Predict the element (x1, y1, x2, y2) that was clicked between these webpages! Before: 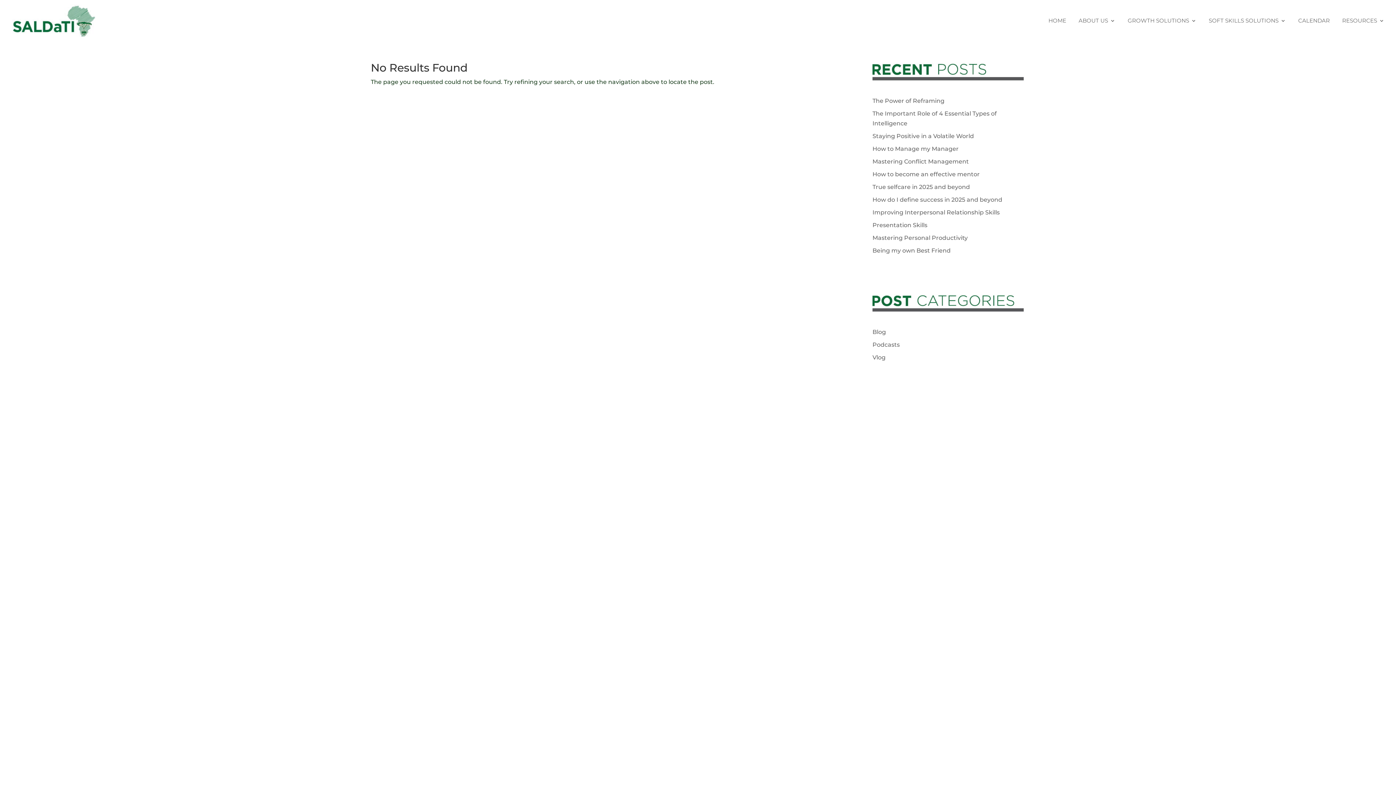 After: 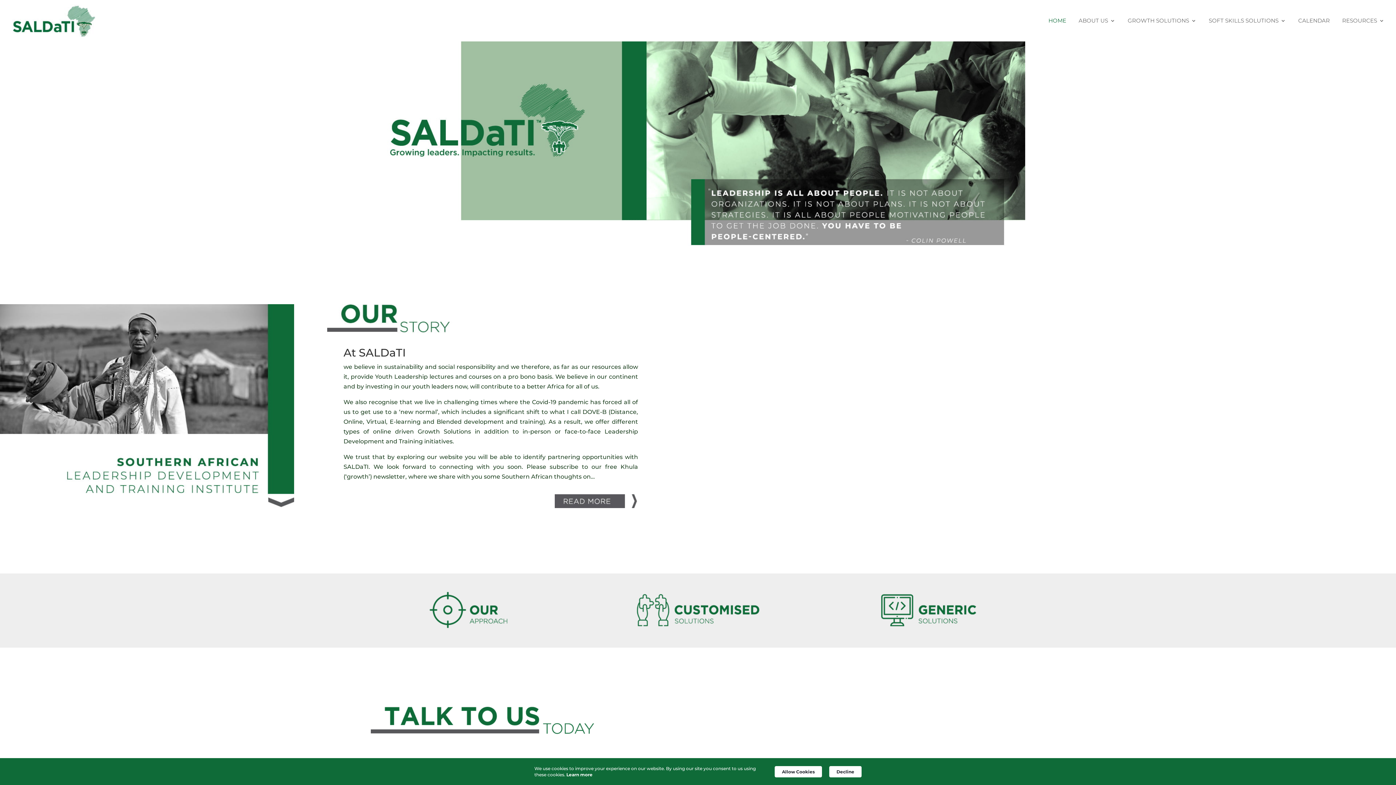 Action: label: HOME bbox: (1048, 18, 1066, 41)